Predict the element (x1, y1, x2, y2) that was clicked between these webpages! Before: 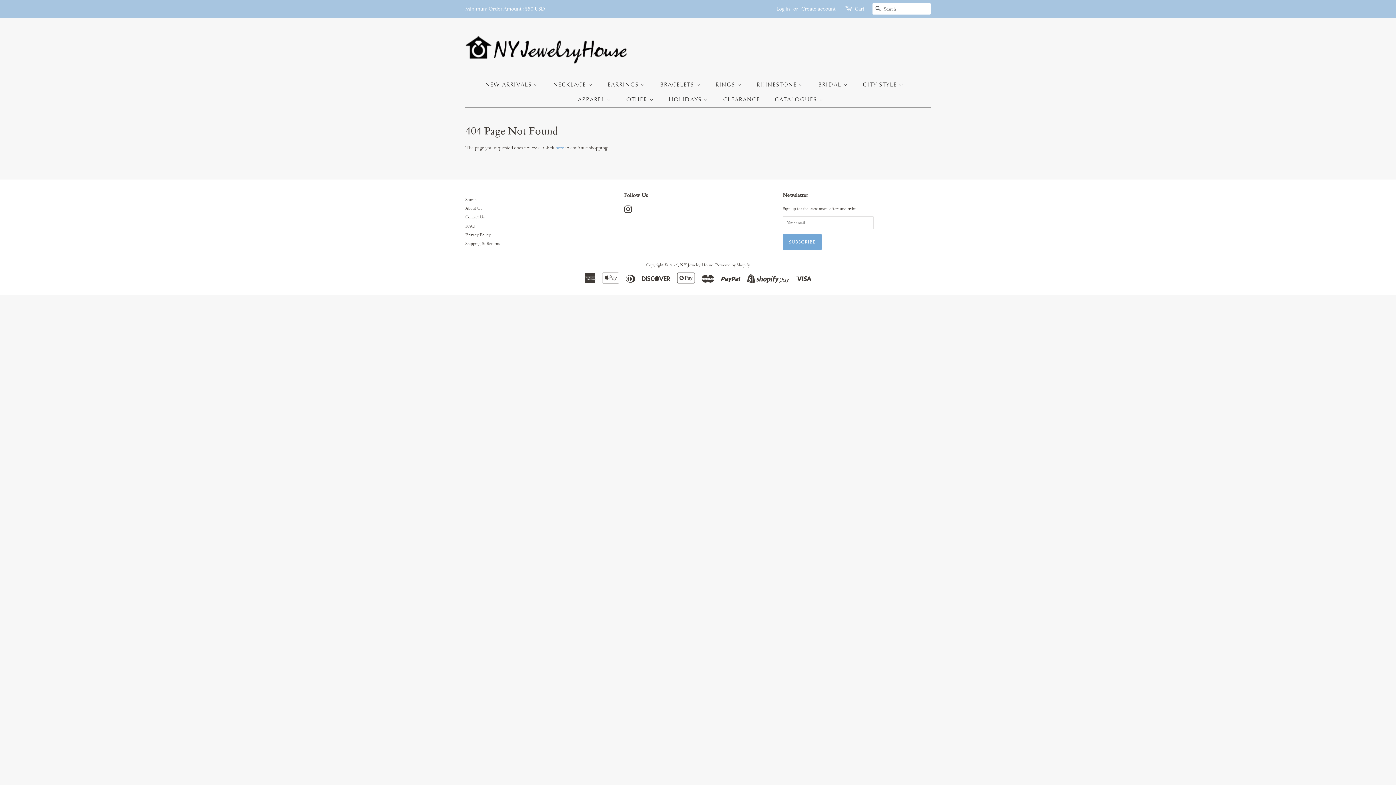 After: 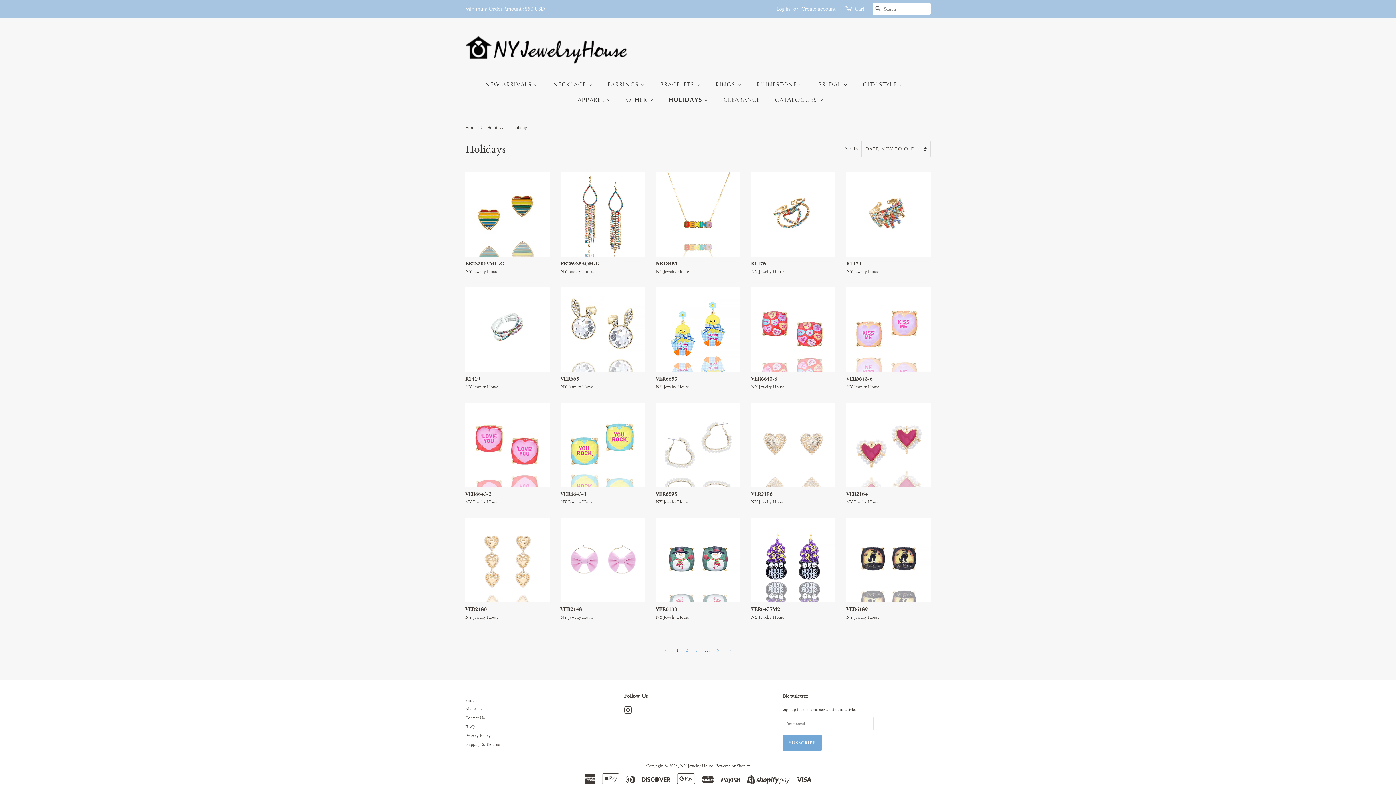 Action: bbox: (663, 92, 715, 107) label: HOLIDAYS 